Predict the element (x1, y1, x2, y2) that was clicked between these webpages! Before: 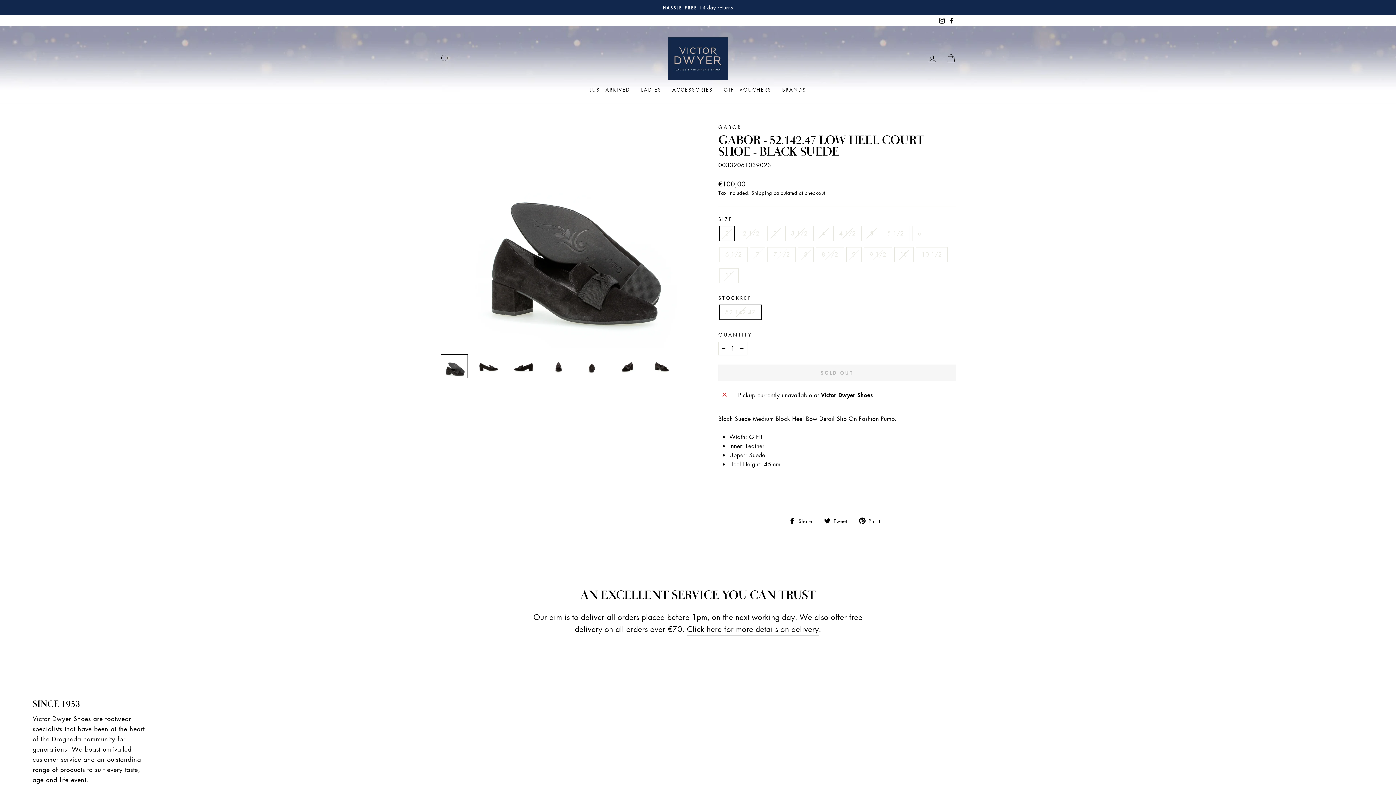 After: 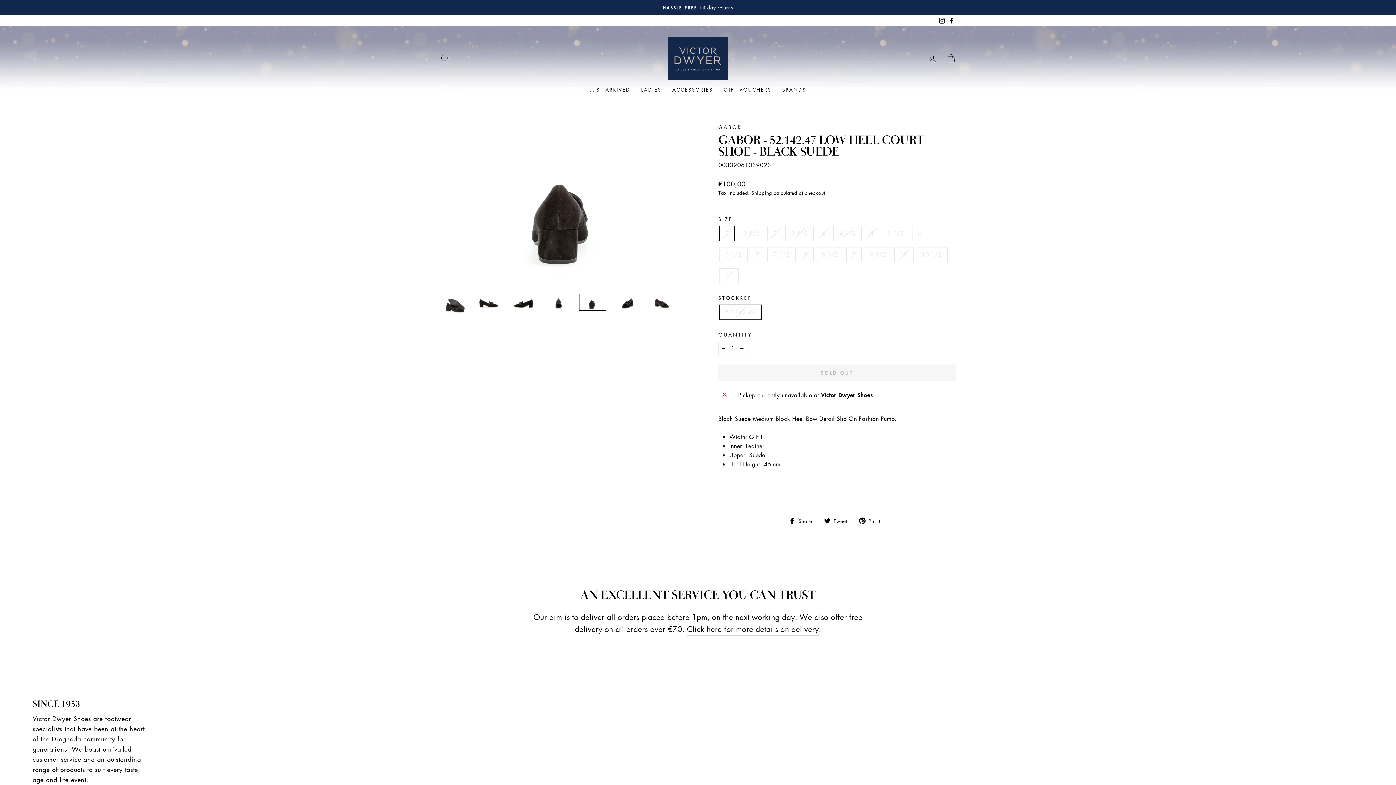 Action: bbox: (578, 357, 606, 375)